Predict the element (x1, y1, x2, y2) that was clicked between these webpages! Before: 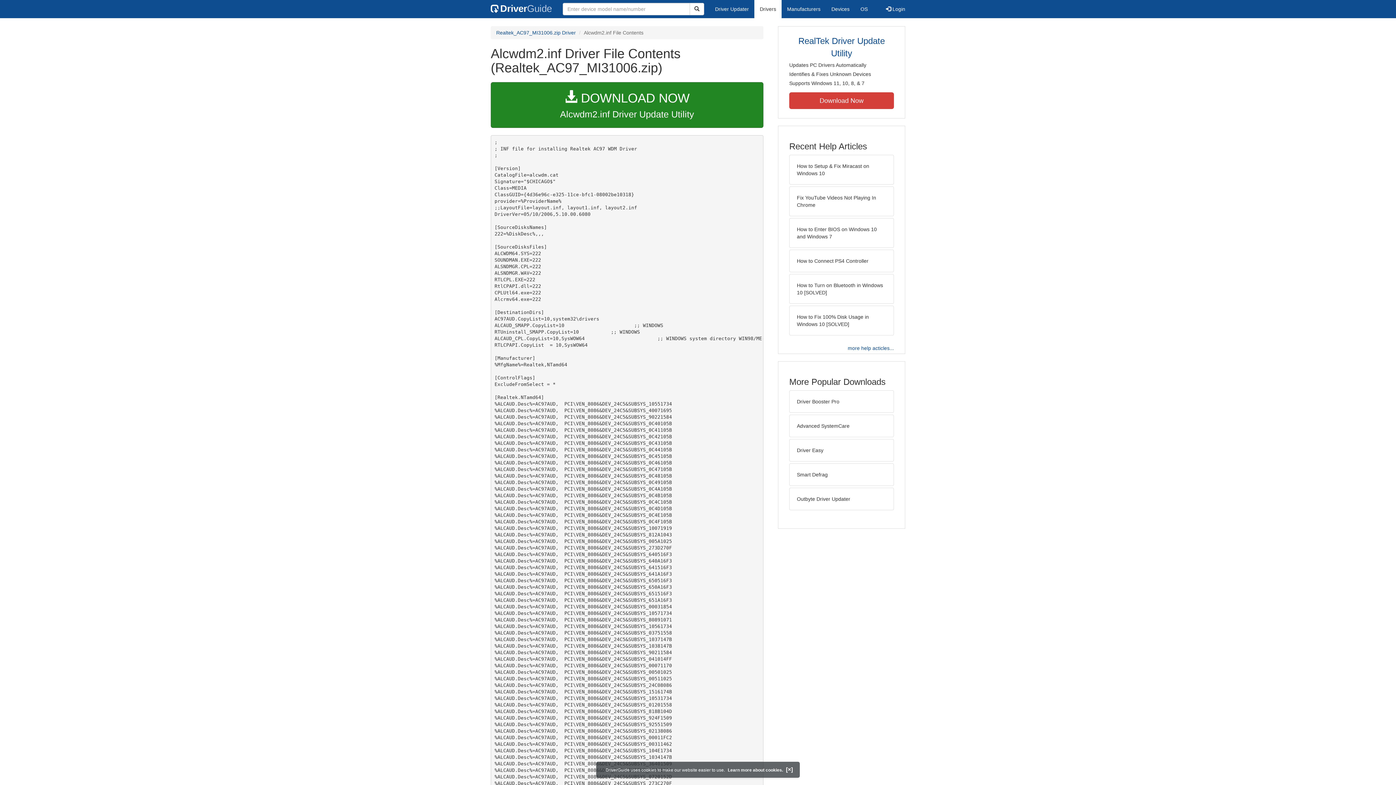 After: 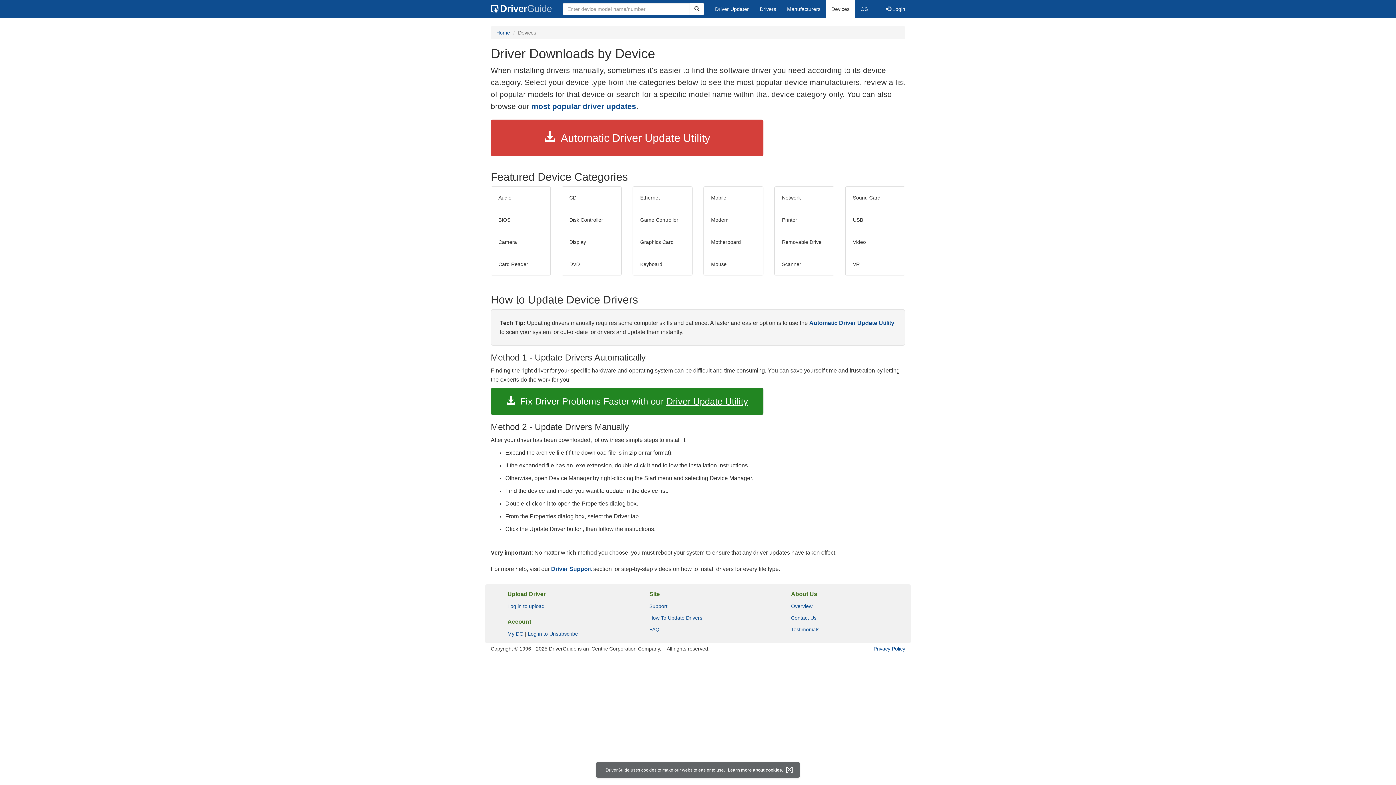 Action: bbox: (826, 0, 855, 18) label: Devices